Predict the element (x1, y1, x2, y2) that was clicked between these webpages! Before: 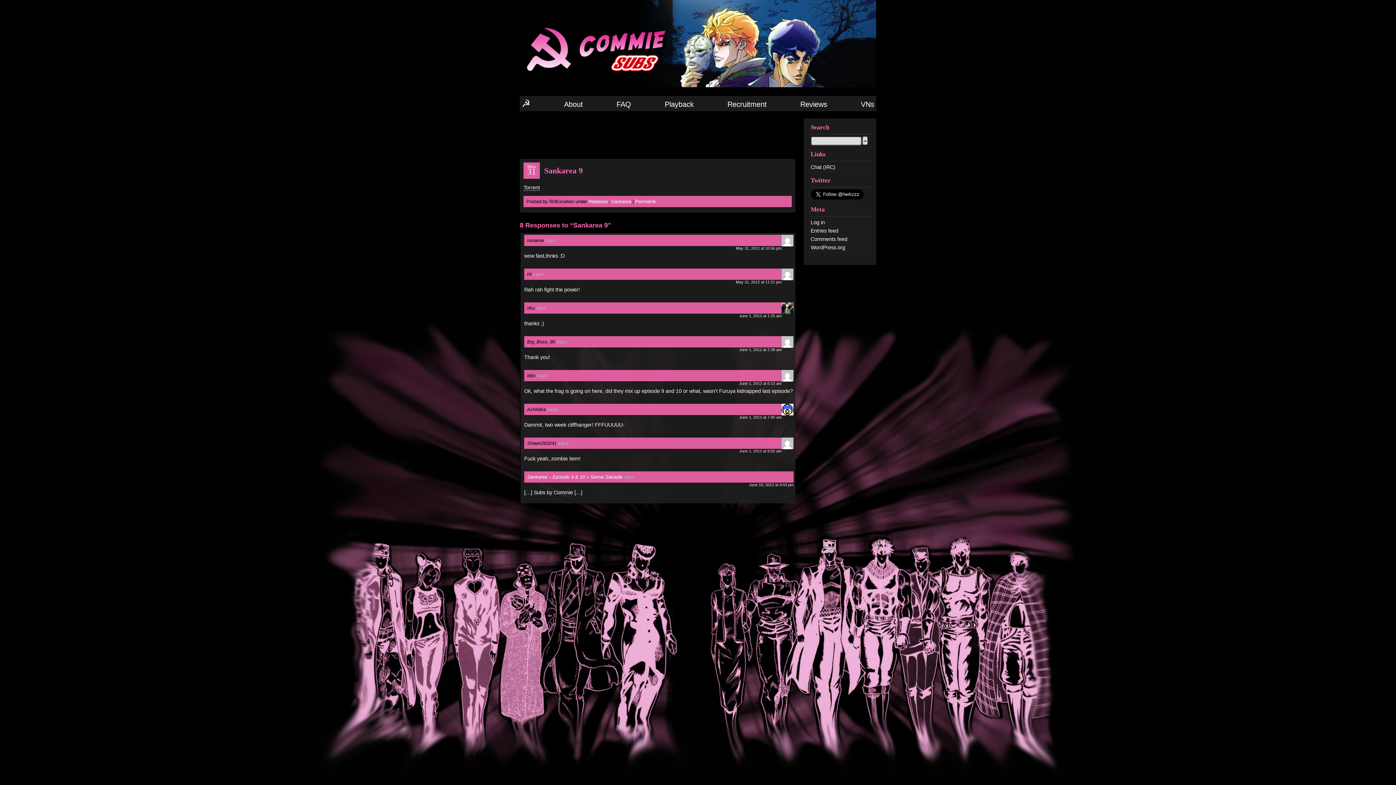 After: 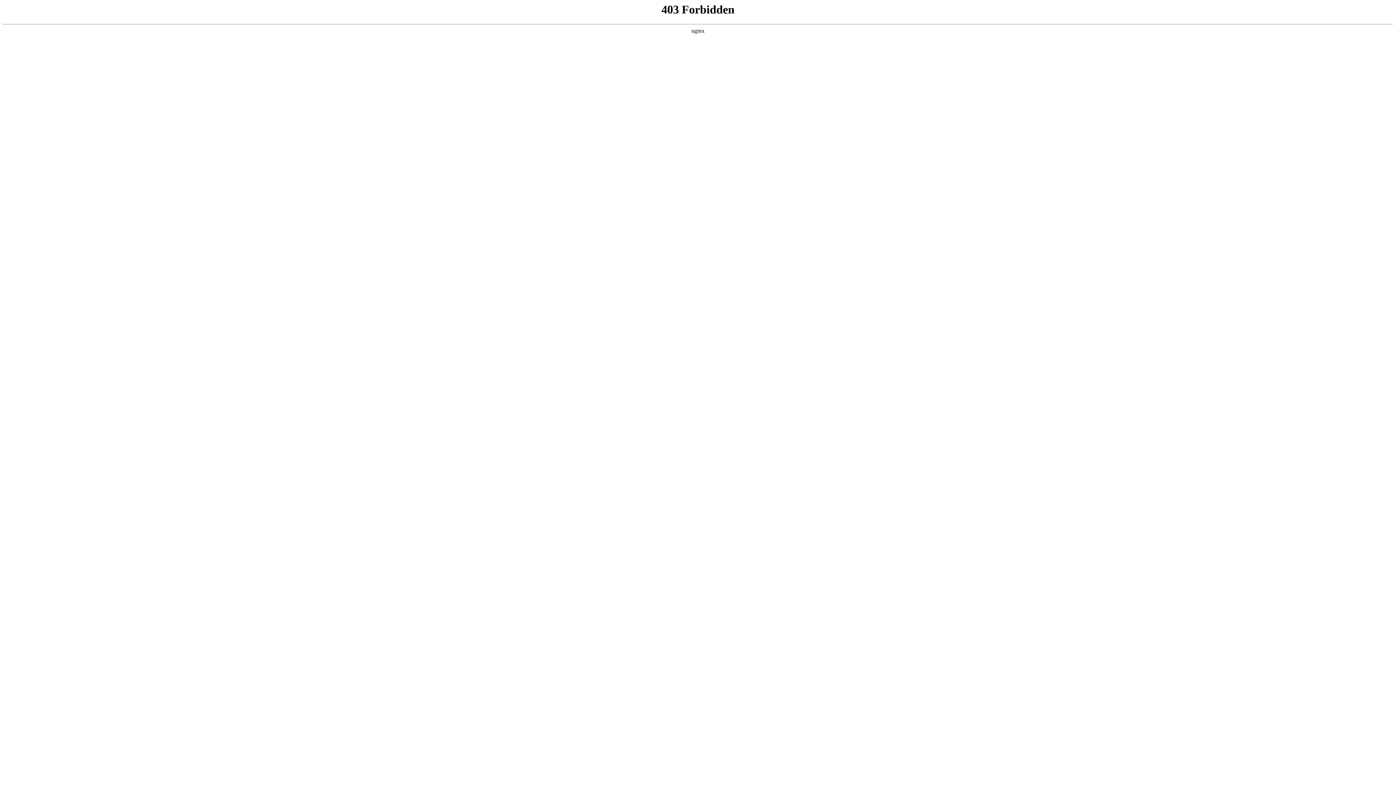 Action: label: WordPress.org bbox: (810, 243, 870, 252)